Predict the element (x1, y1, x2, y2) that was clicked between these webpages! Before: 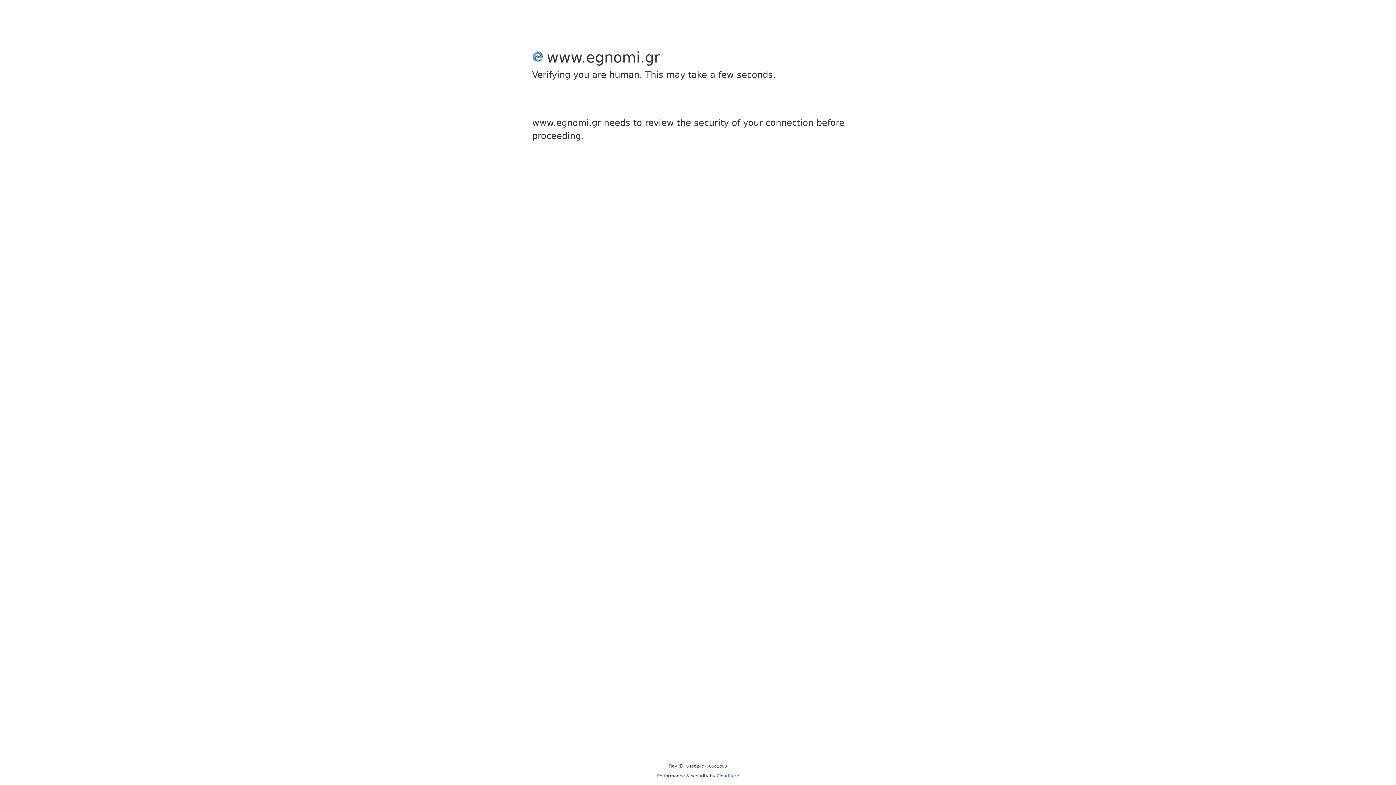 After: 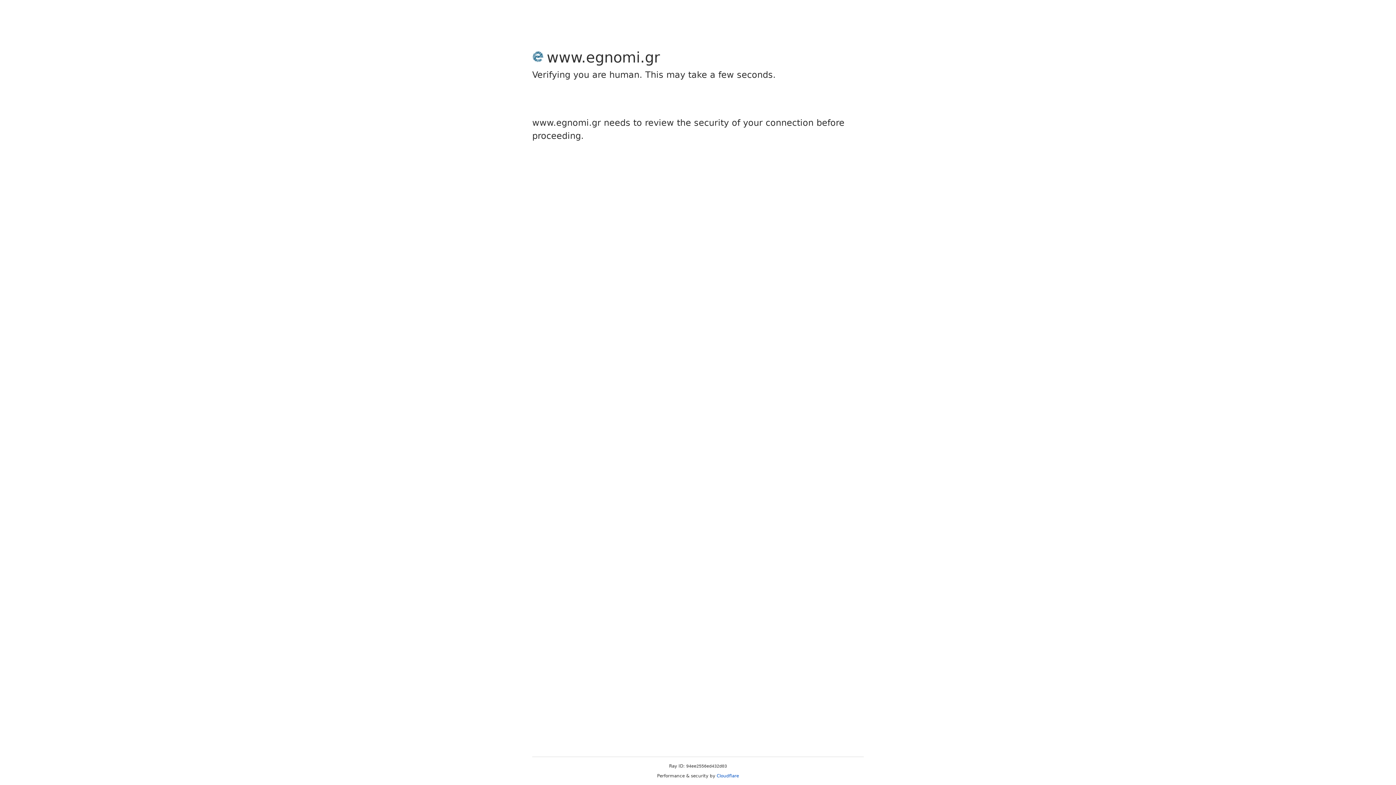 Action: bbox: (716, 773, 739, 778) label: Cloudflare